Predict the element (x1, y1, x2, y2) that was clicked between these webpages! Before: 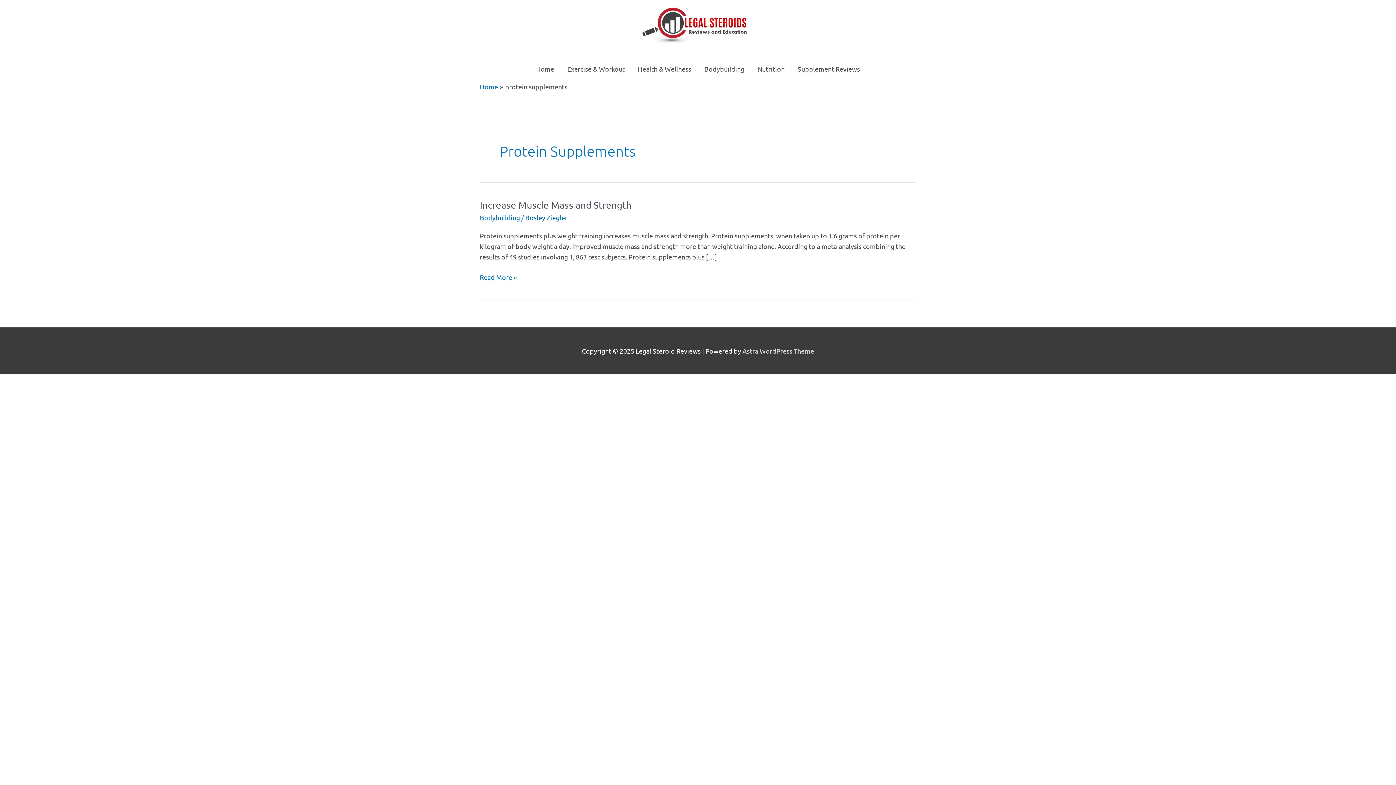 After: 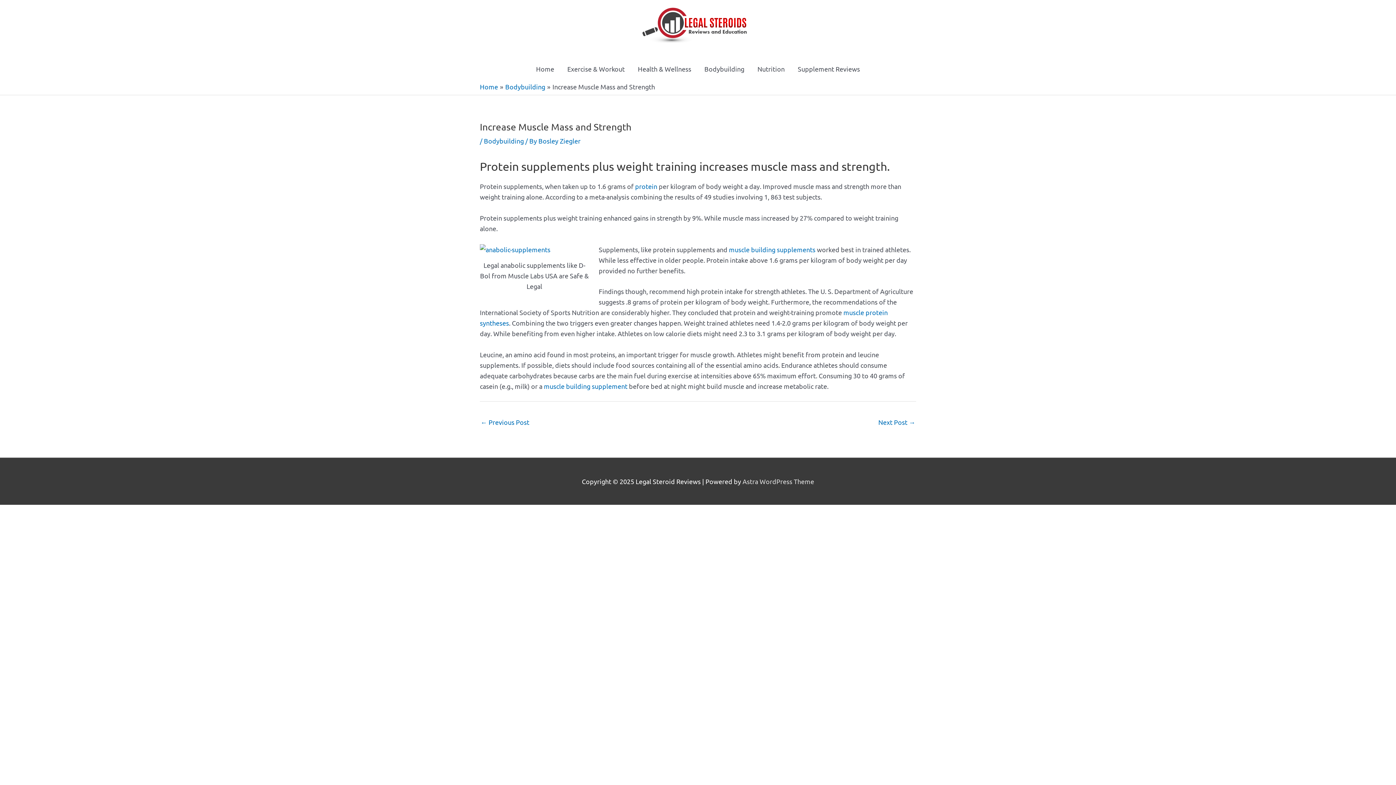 Action: label: Increase Muscle Mass and Strength bbox: (480, 199, 631, 210)